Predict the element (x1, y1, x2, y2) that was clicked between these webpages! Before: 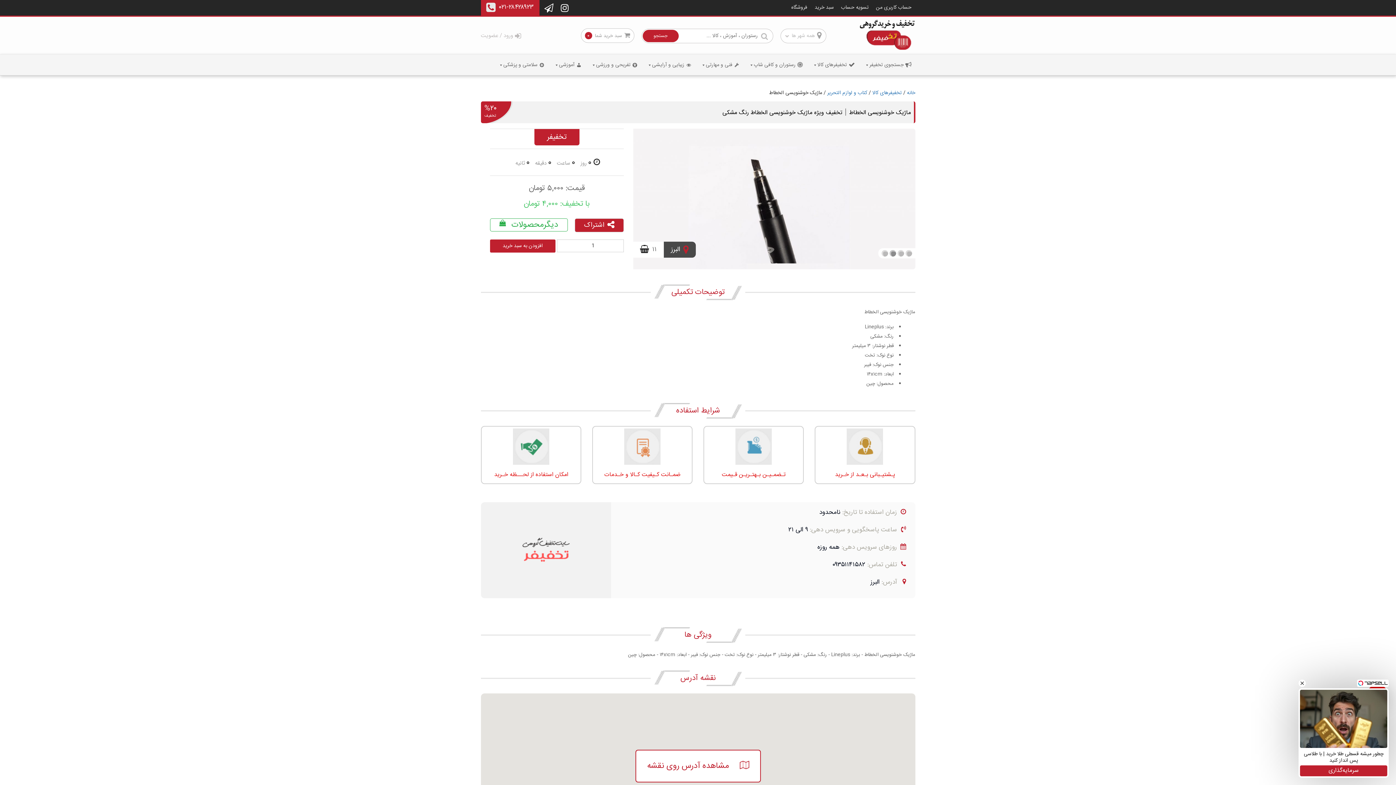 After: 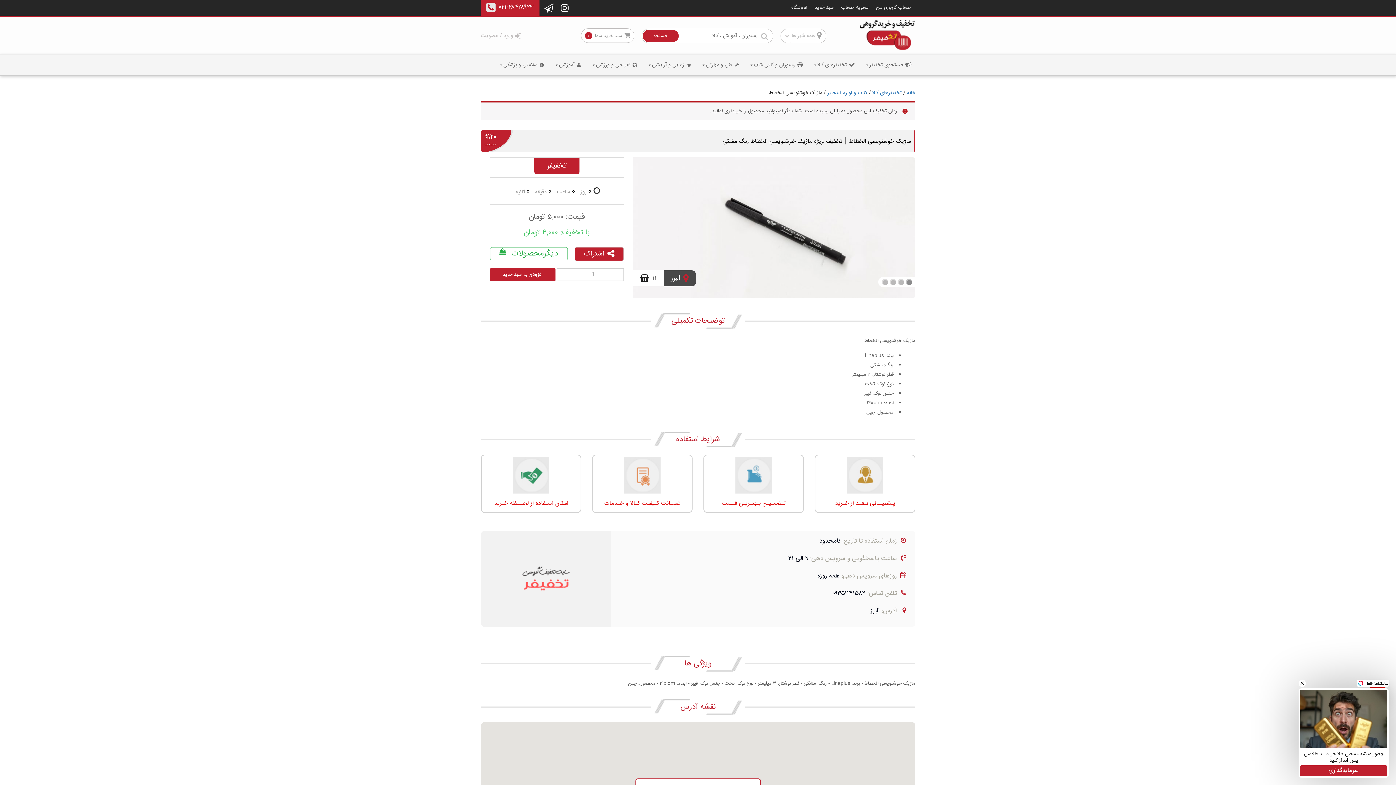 Action: bbox: (490, 239, 555, 252) label: افزودن به سبد خرید